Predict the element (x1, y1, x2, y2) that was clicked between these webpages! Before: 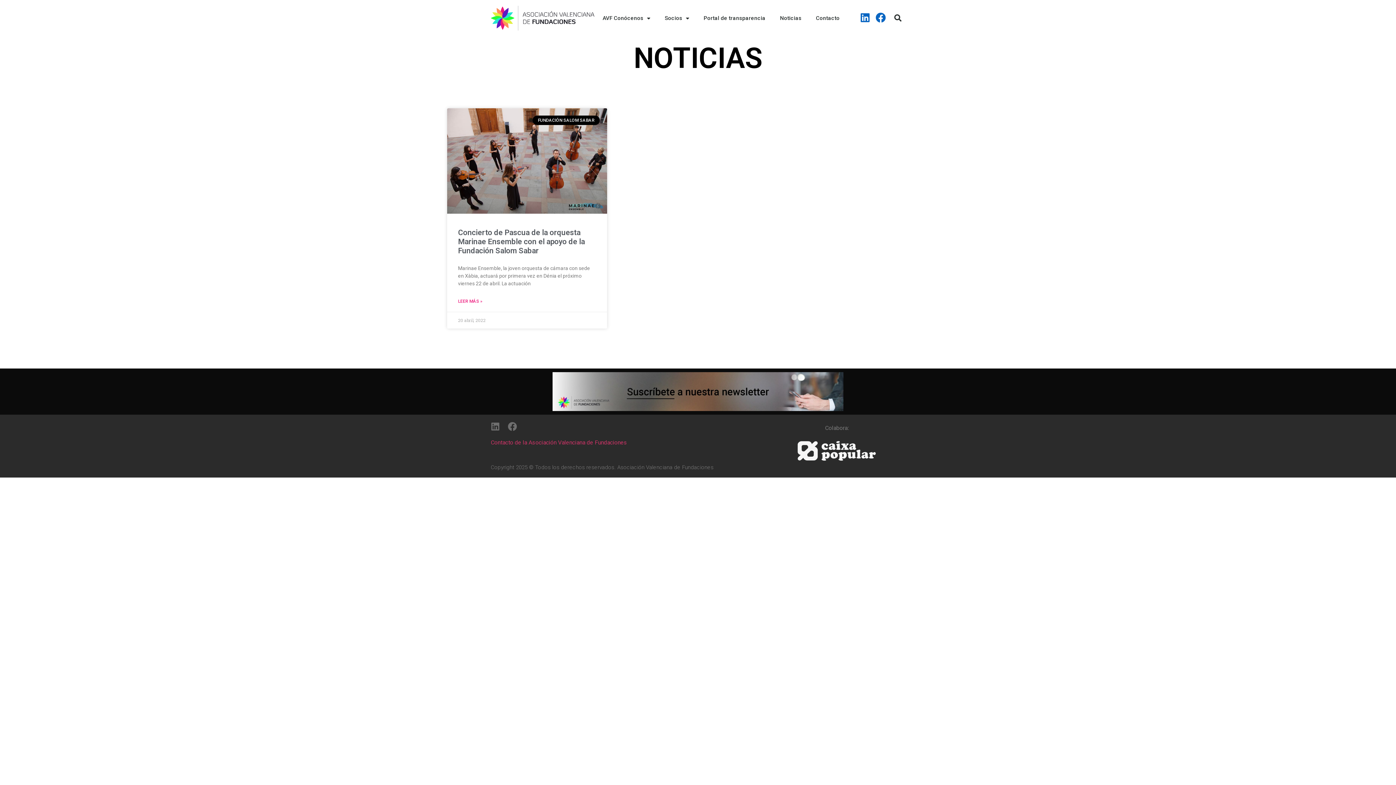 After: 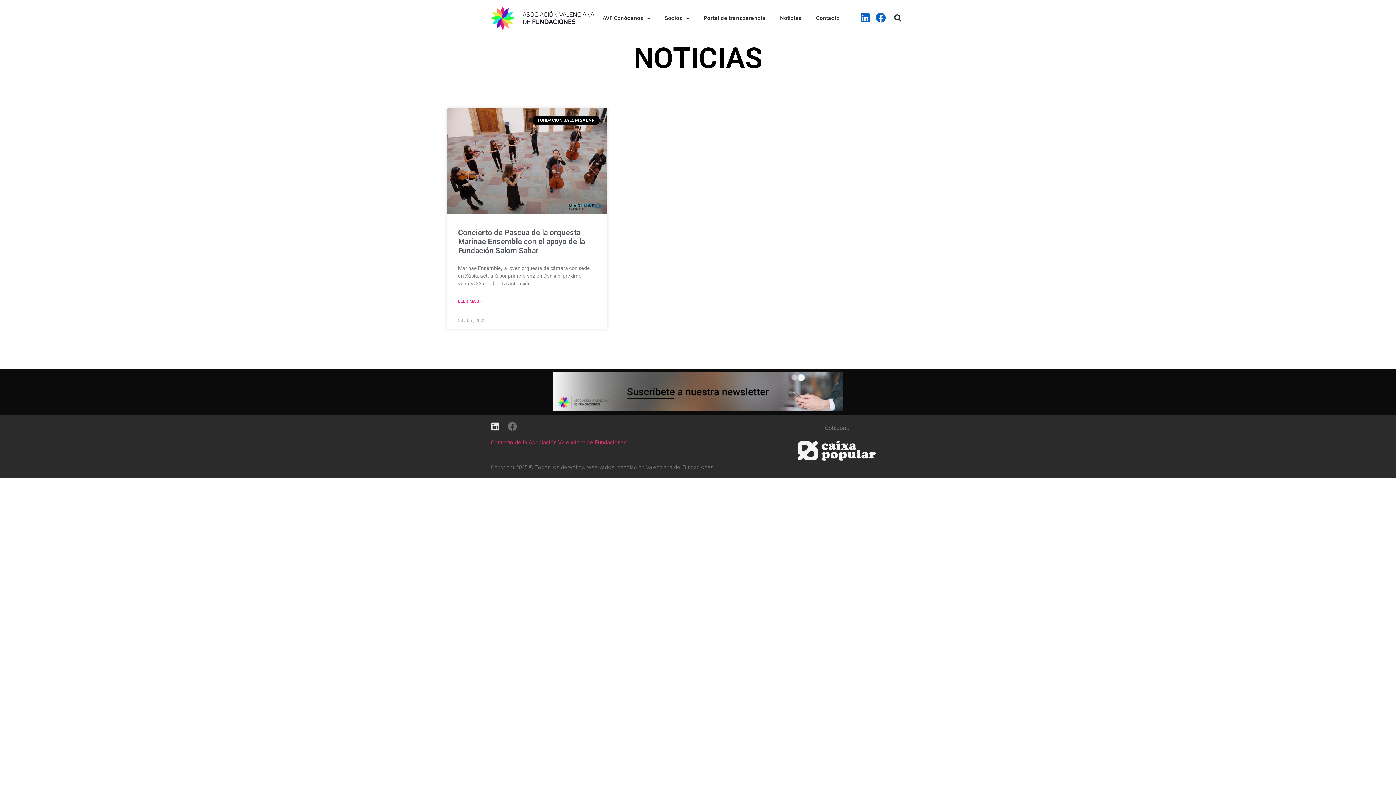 Action: label: Linkedin bbox: (490, 422, 500, 431)